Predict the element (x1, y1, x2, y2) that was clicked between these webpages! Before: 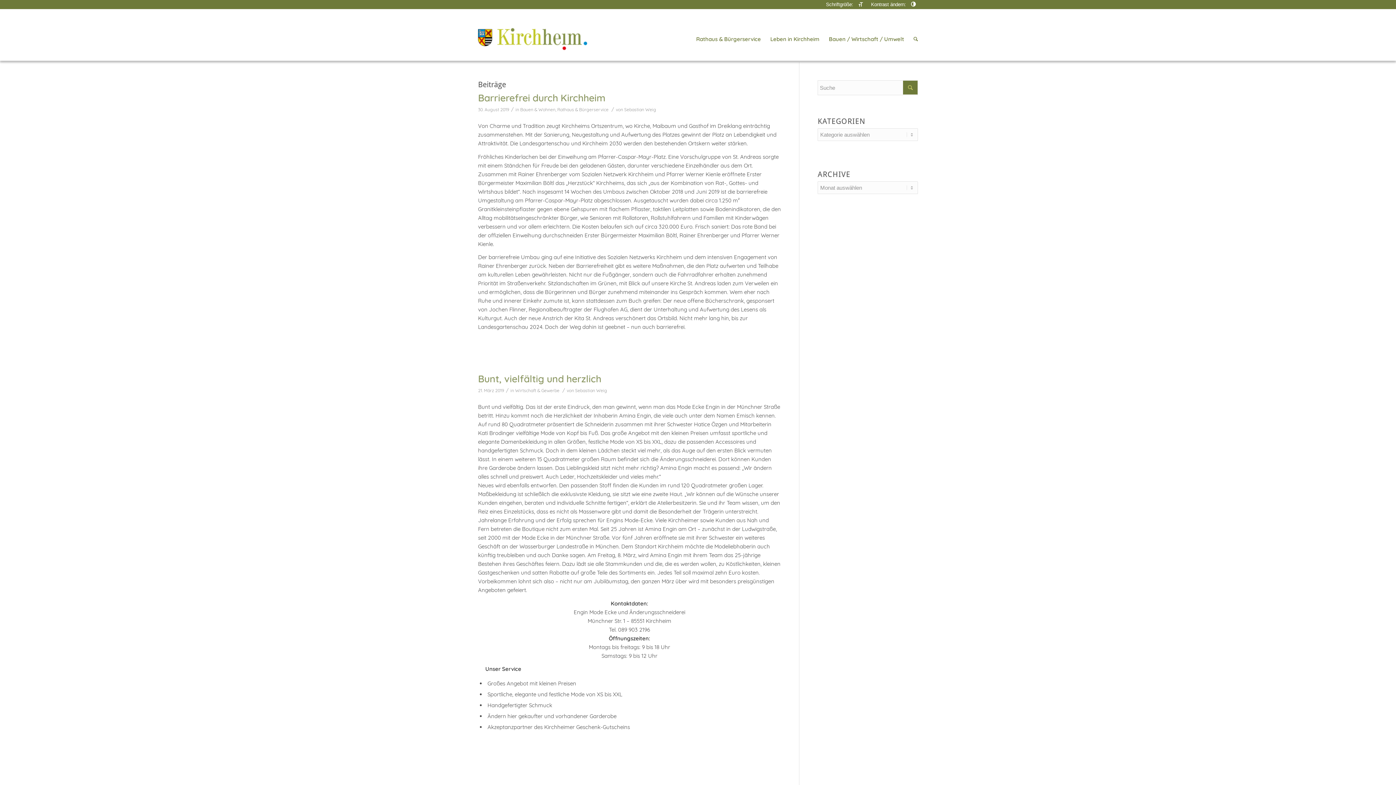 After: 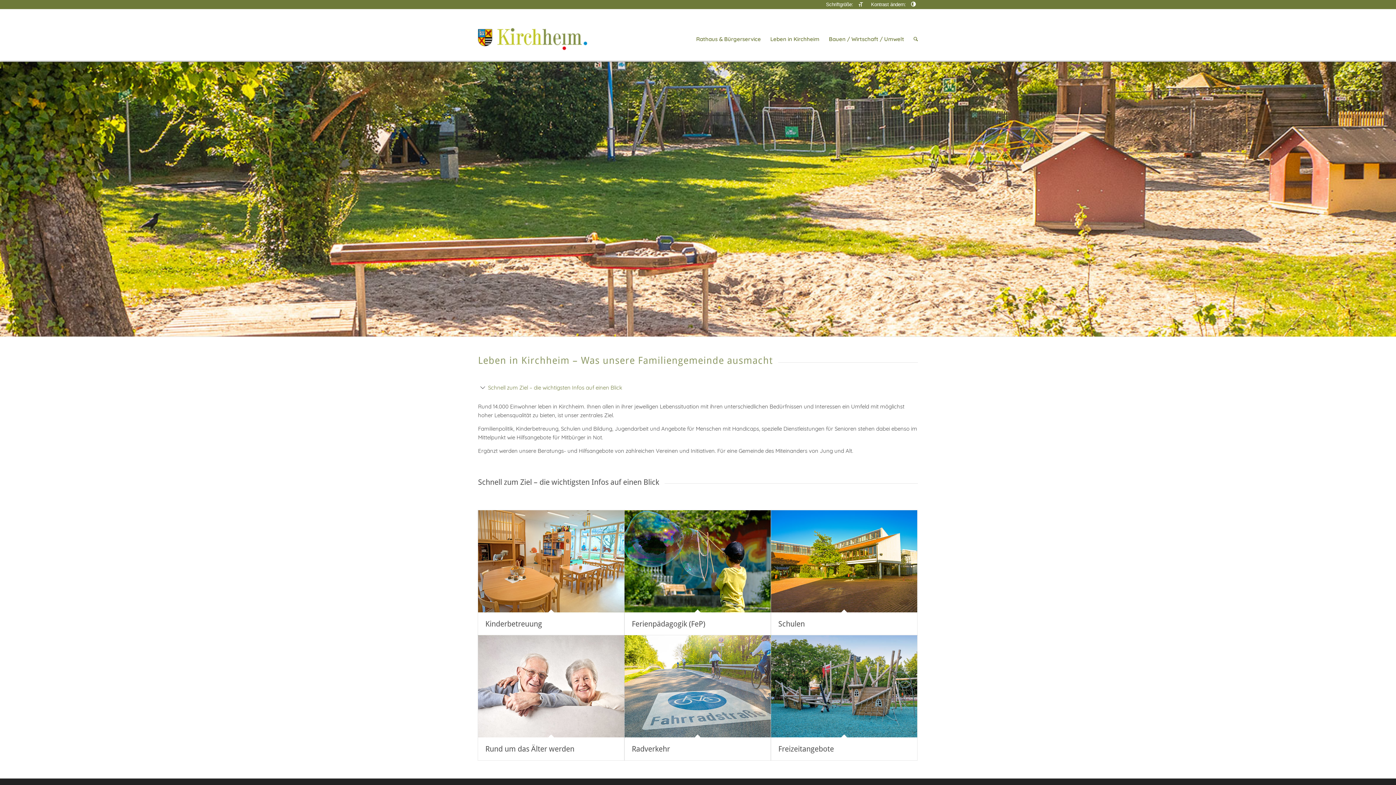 Action: bbox: (765, 17, 824, 60) label: Leben in Kirchheim